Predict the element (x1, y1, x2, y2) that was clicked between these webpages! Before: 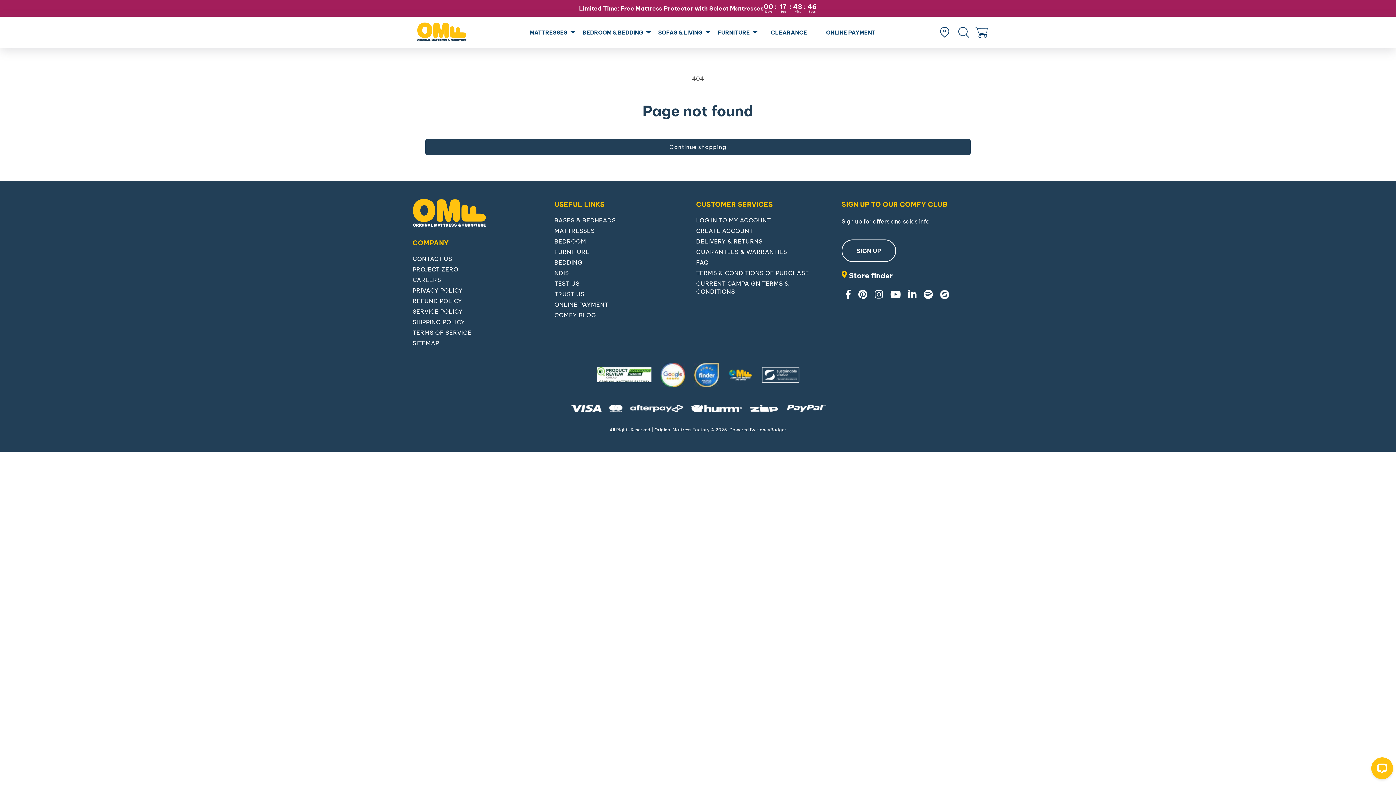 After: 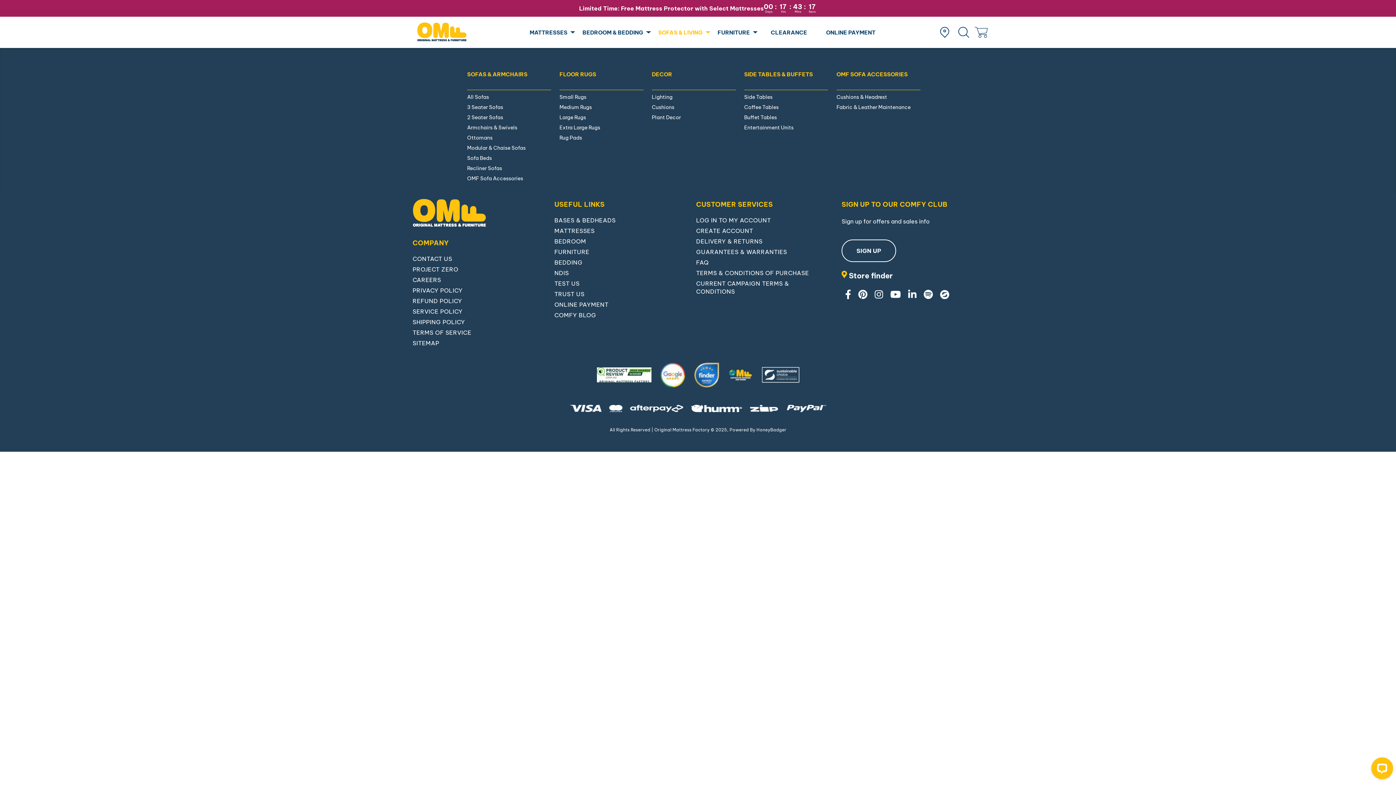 Action: bbox: (658, 16, 702, 48) label: SOFAS & LIVING